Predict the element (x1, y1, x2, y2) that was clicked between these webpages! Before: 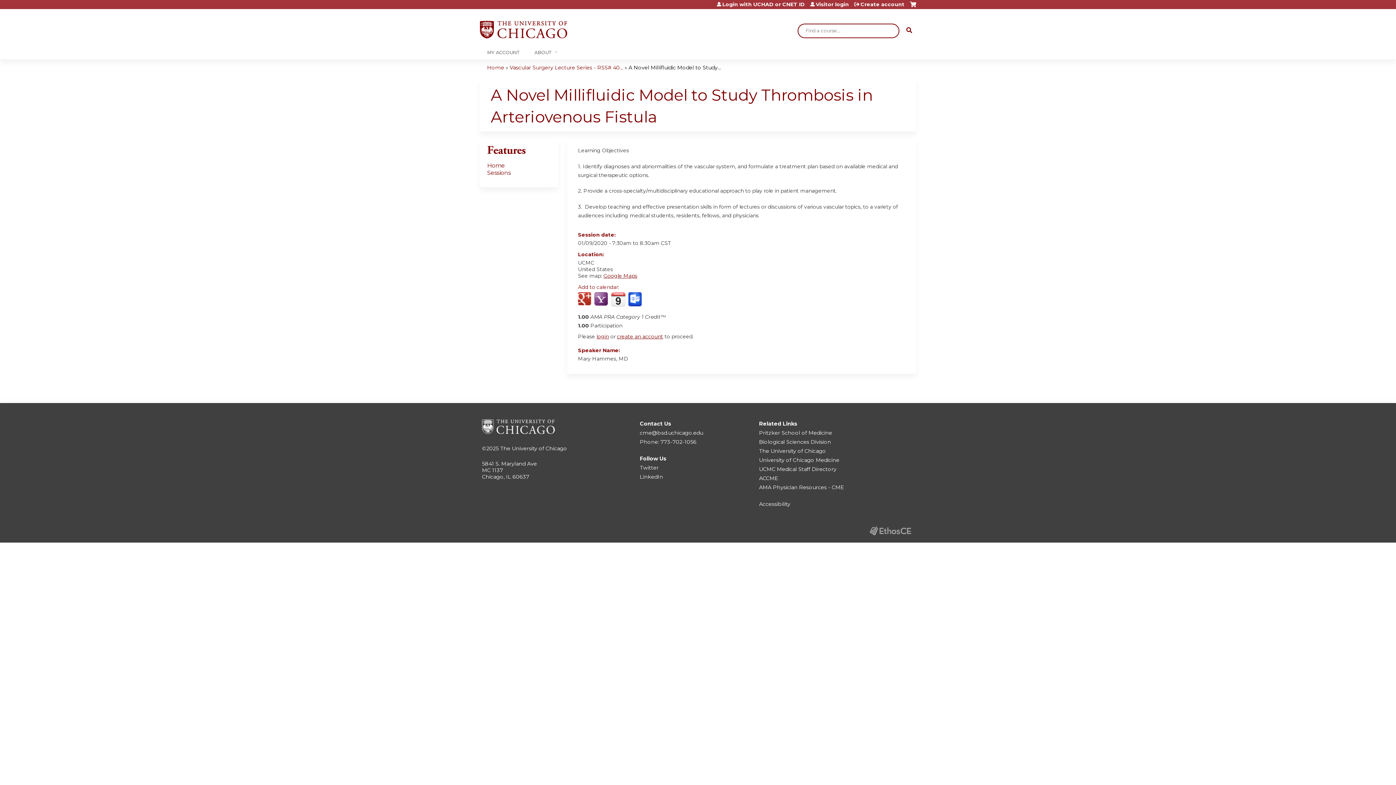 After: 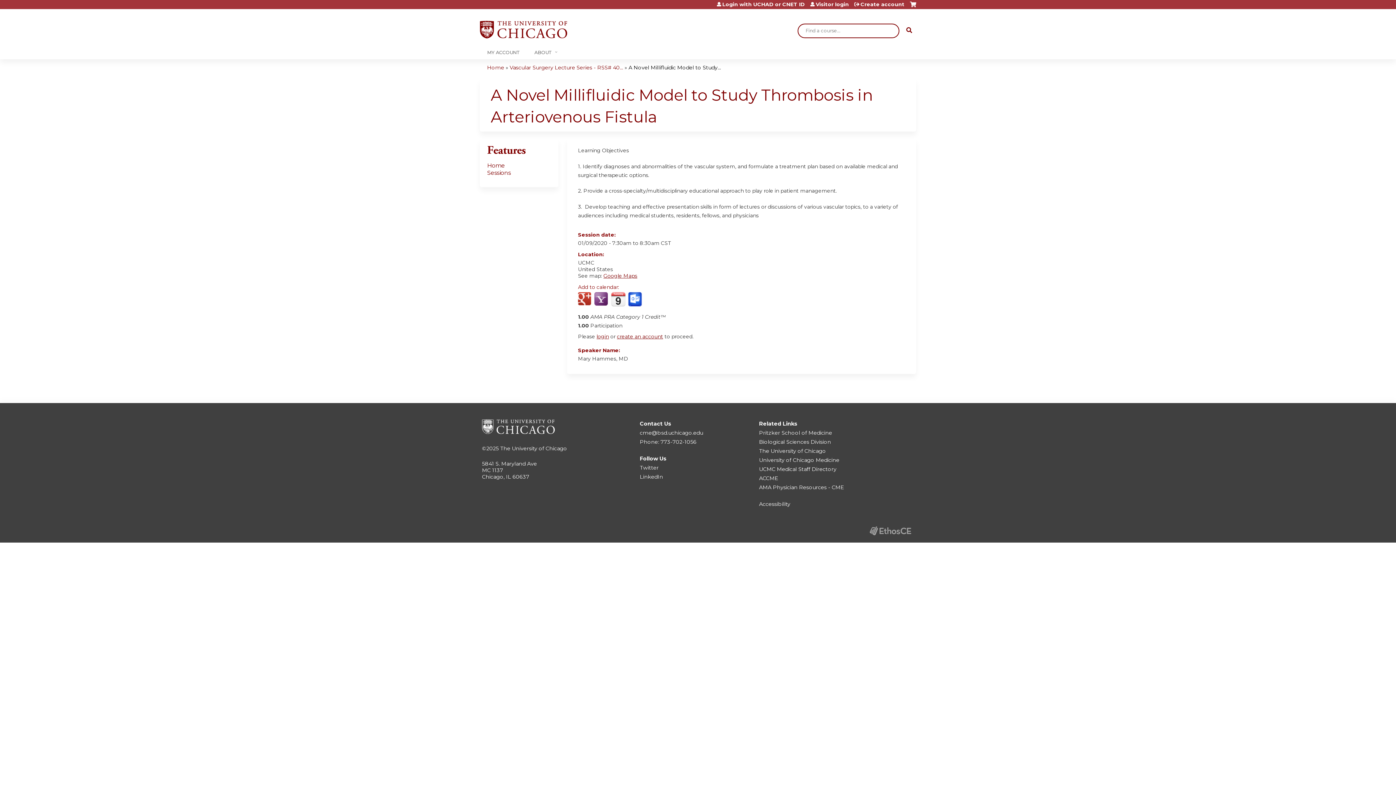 Action: bbox: (610, 292, 625, 306) label: Add to iCalendar